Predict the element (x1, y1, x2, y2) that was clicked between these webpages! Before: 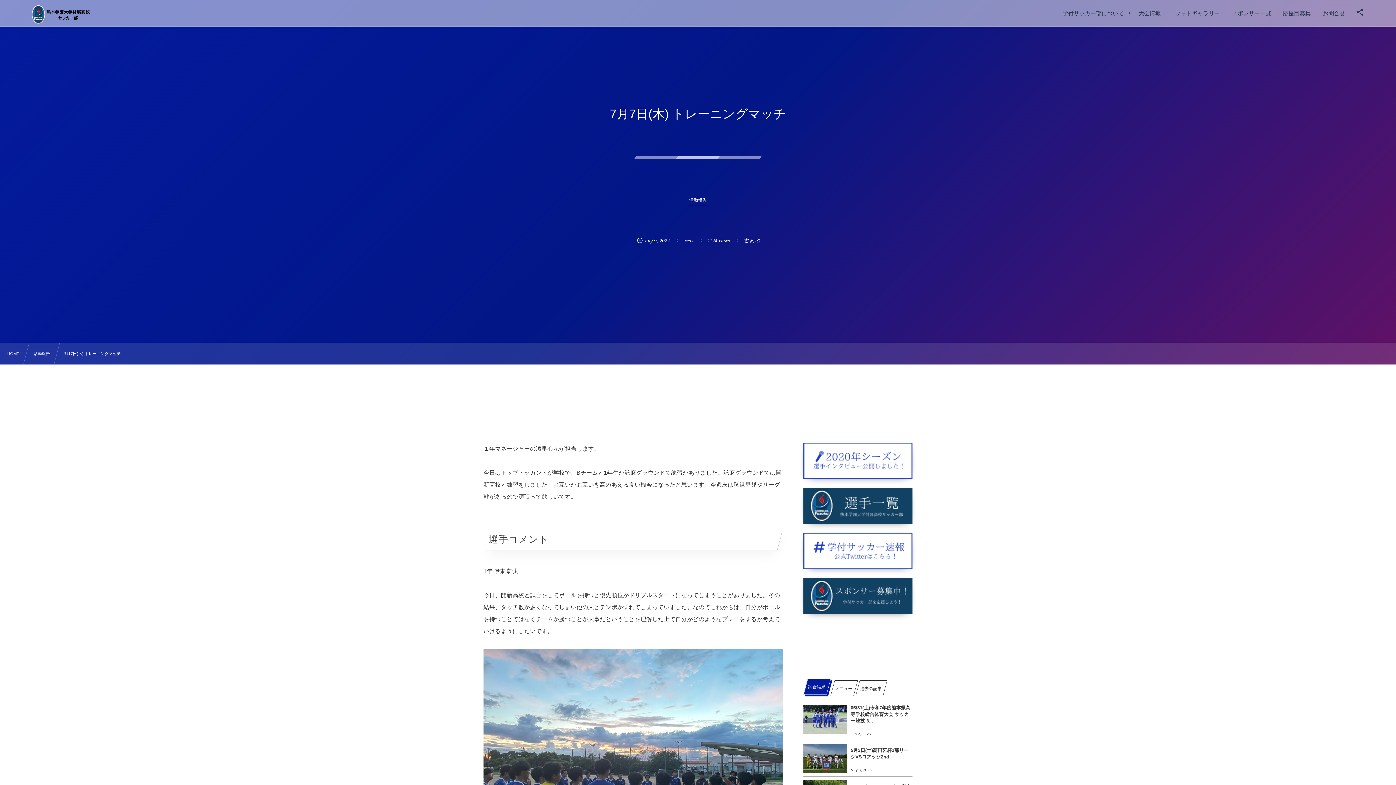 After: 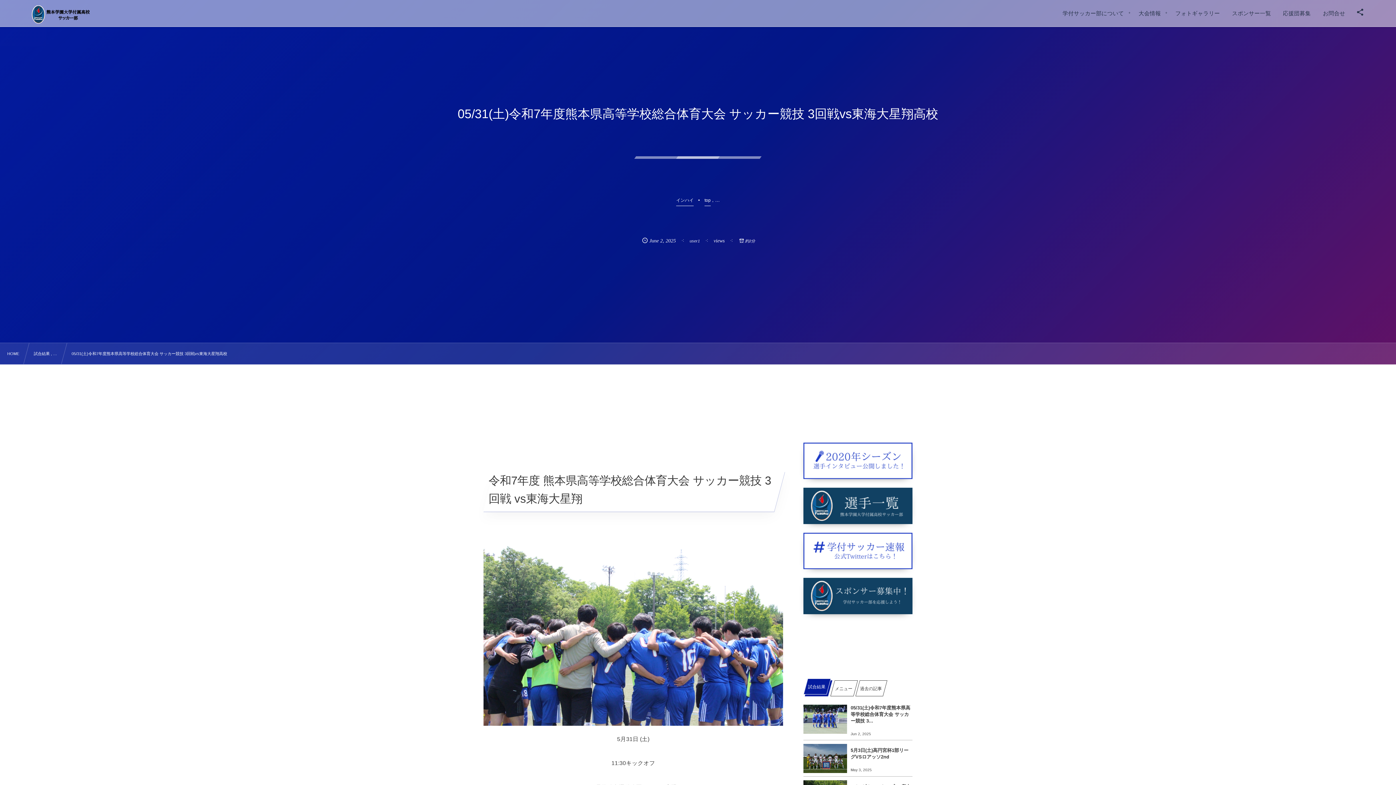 Action: bbox: (850, 702, 912, 728) label: 05/31(土)令和7年度熊本県高等学校総合体育大会 サッカー競技 3...